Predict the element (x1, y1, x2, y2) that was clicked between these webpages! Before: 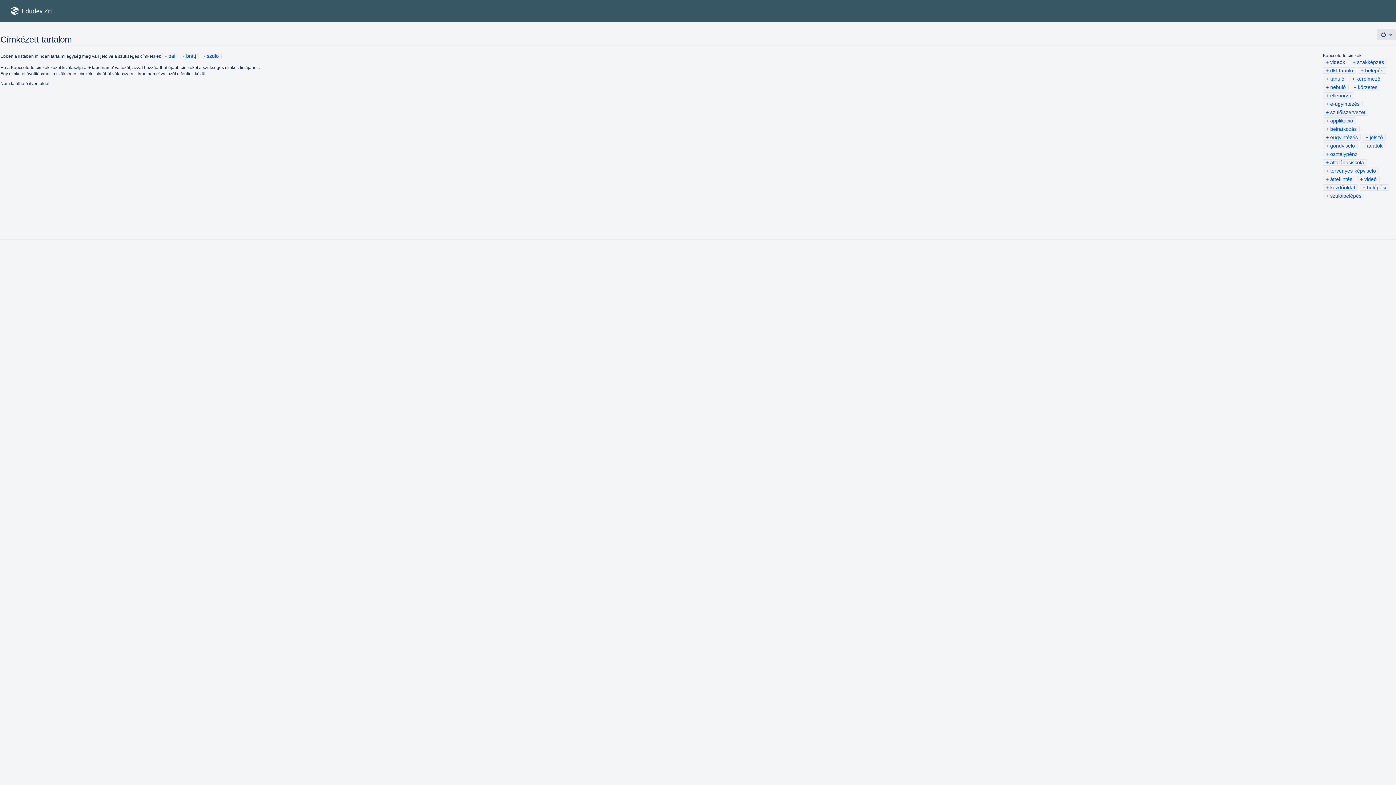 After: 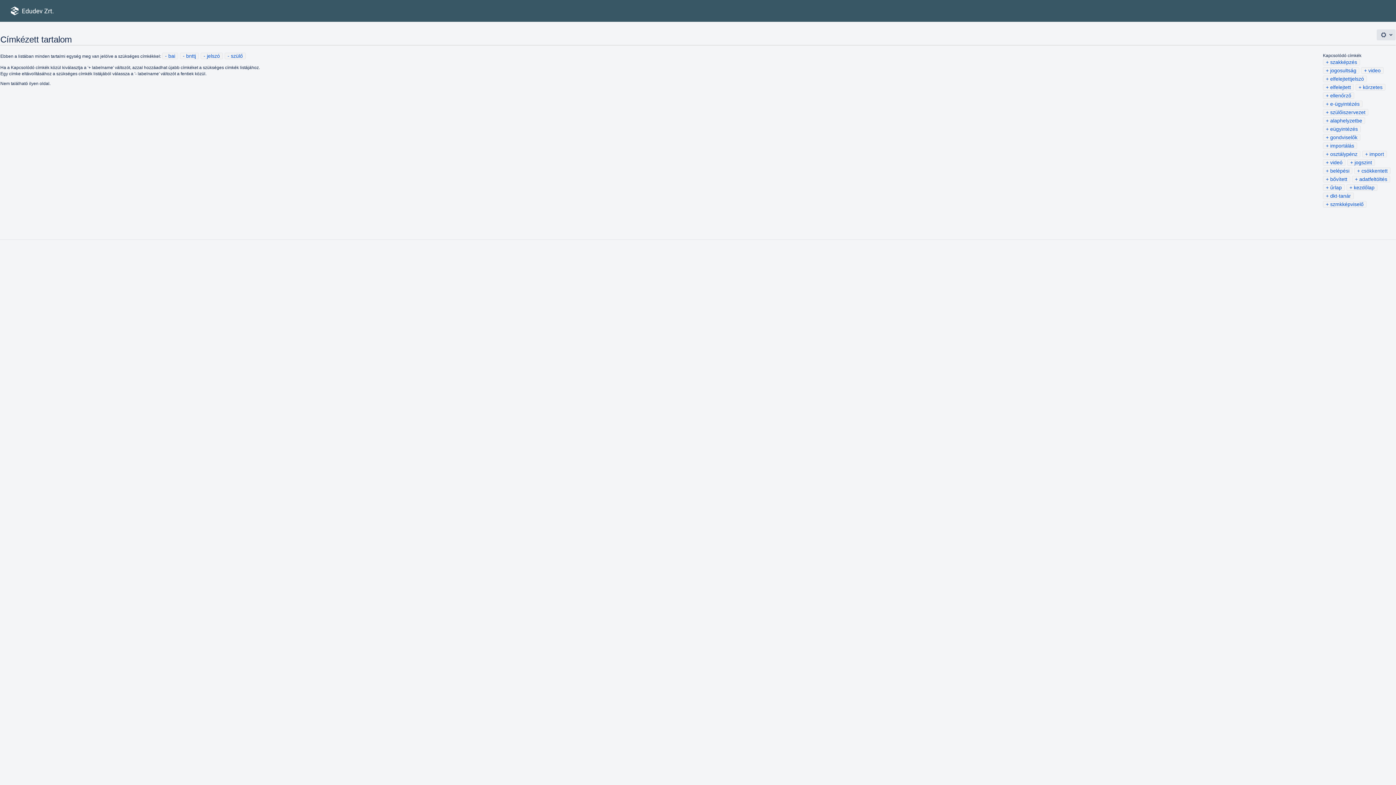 Action: bbox: (1365, 133, 1384, 141) label: jelszó